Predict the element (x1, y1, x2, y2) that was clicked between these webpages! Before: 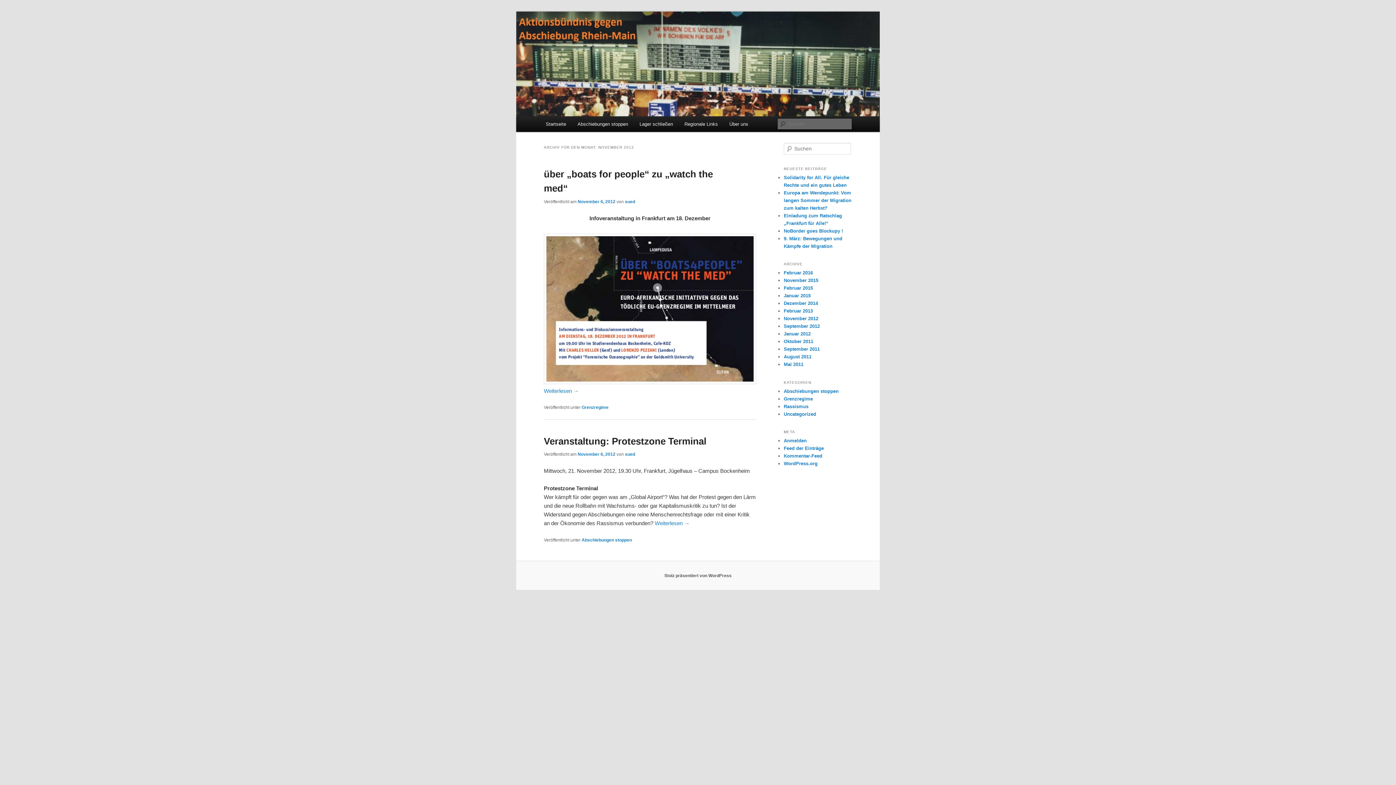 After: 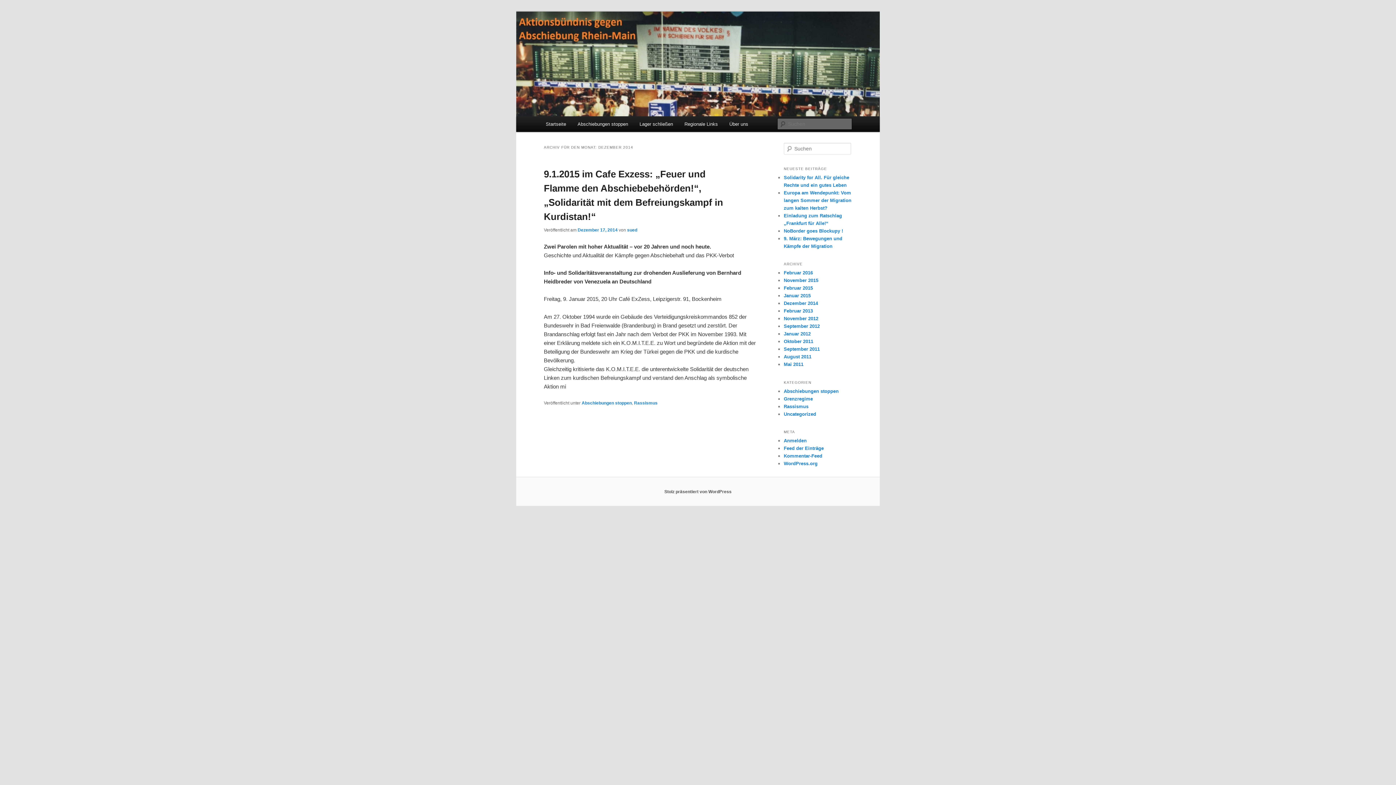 Action: label: Dezember 2014 bbox: (784, 300, 818, 306)